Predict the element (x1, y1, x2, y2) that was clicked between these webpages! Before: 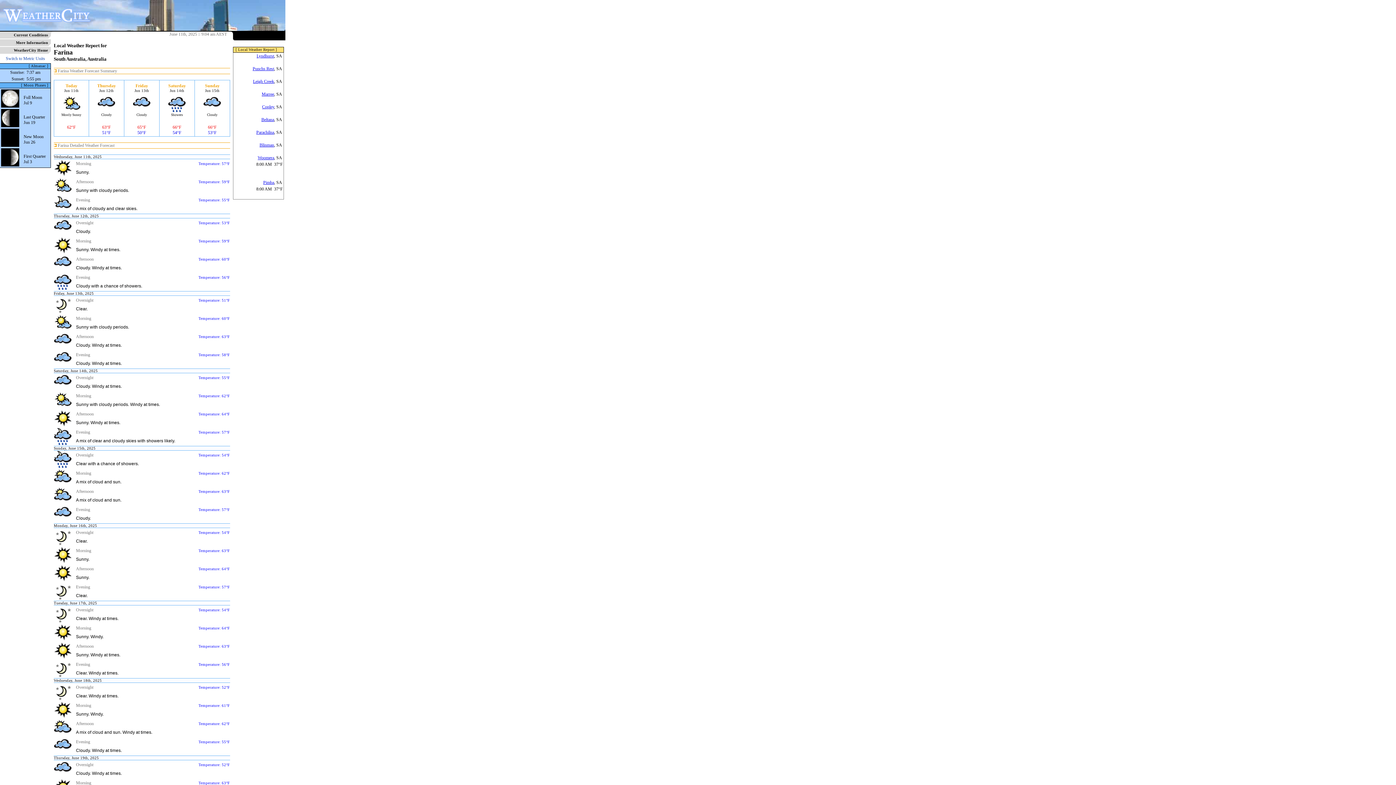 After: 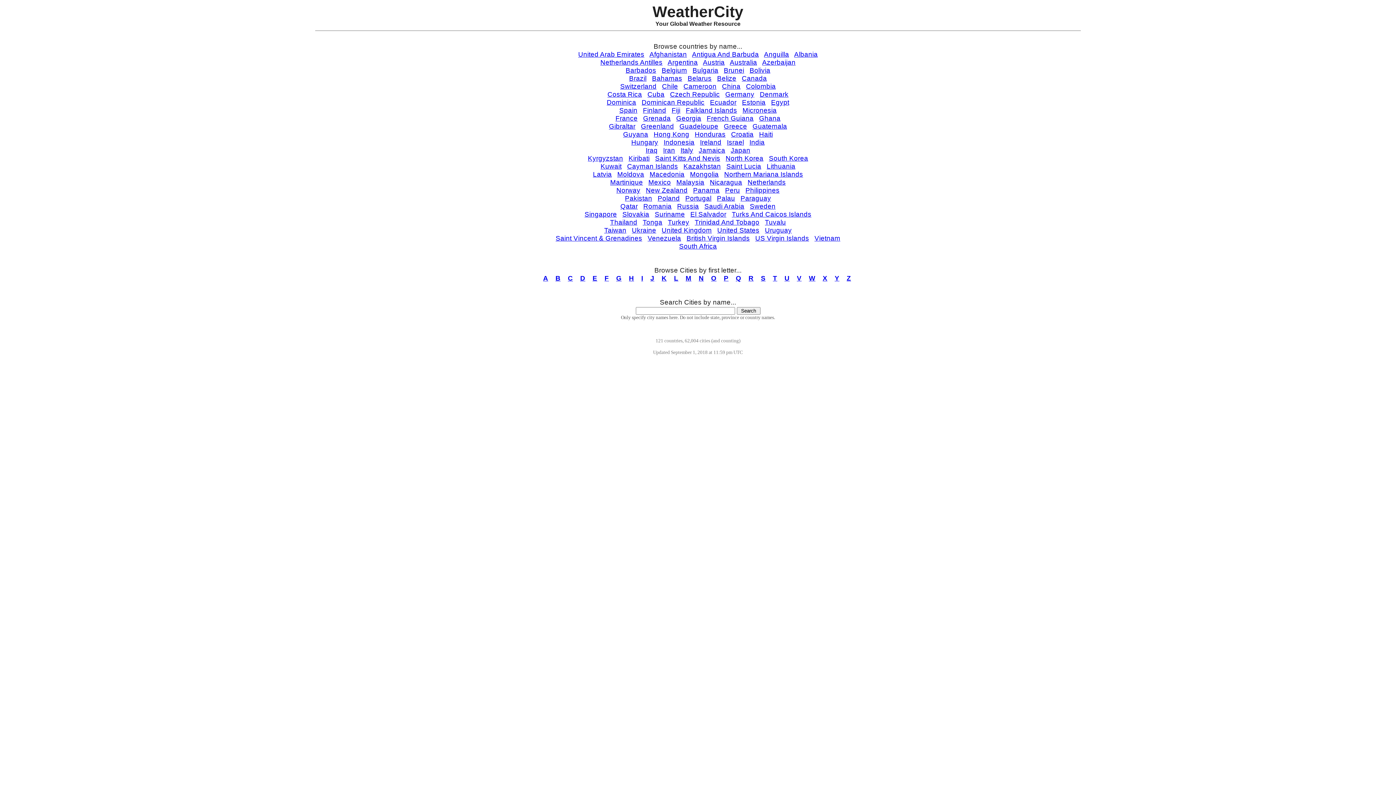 Action: bbox: (13, 33, 48, 37) label: Current Conditions